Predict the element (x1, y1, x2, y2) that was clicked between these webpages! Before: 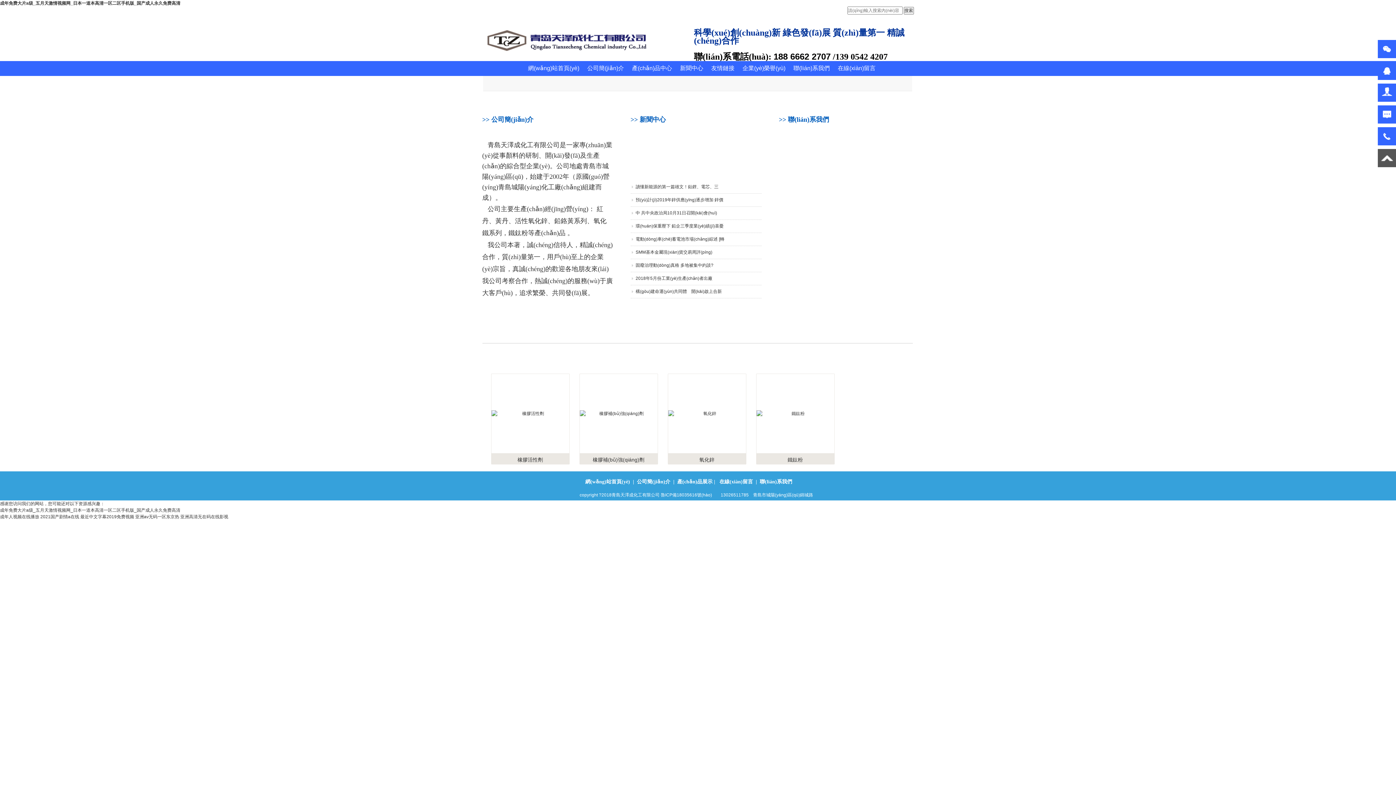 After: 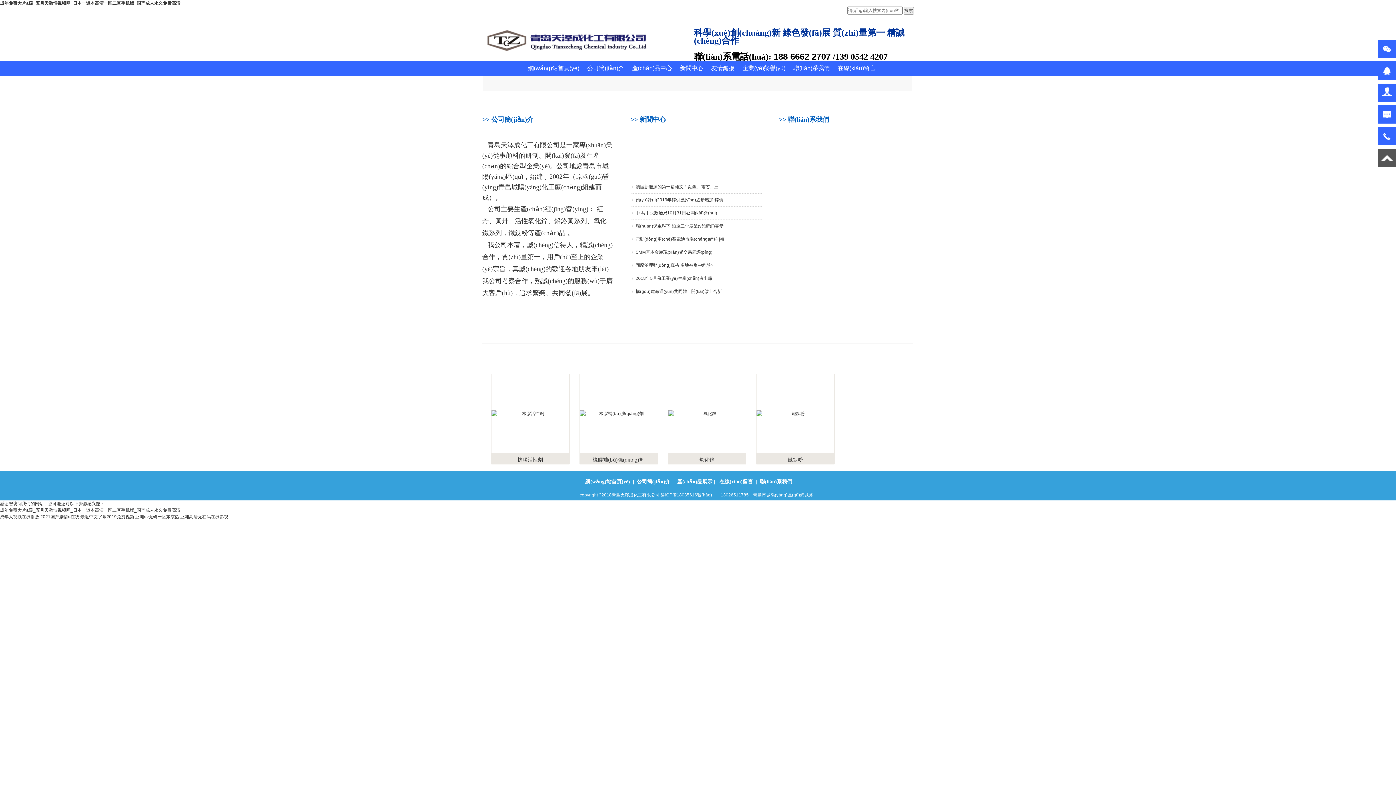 Action: label: 網(wǎng)站首頁(yè) bbox: (585, 479, 630, 484)